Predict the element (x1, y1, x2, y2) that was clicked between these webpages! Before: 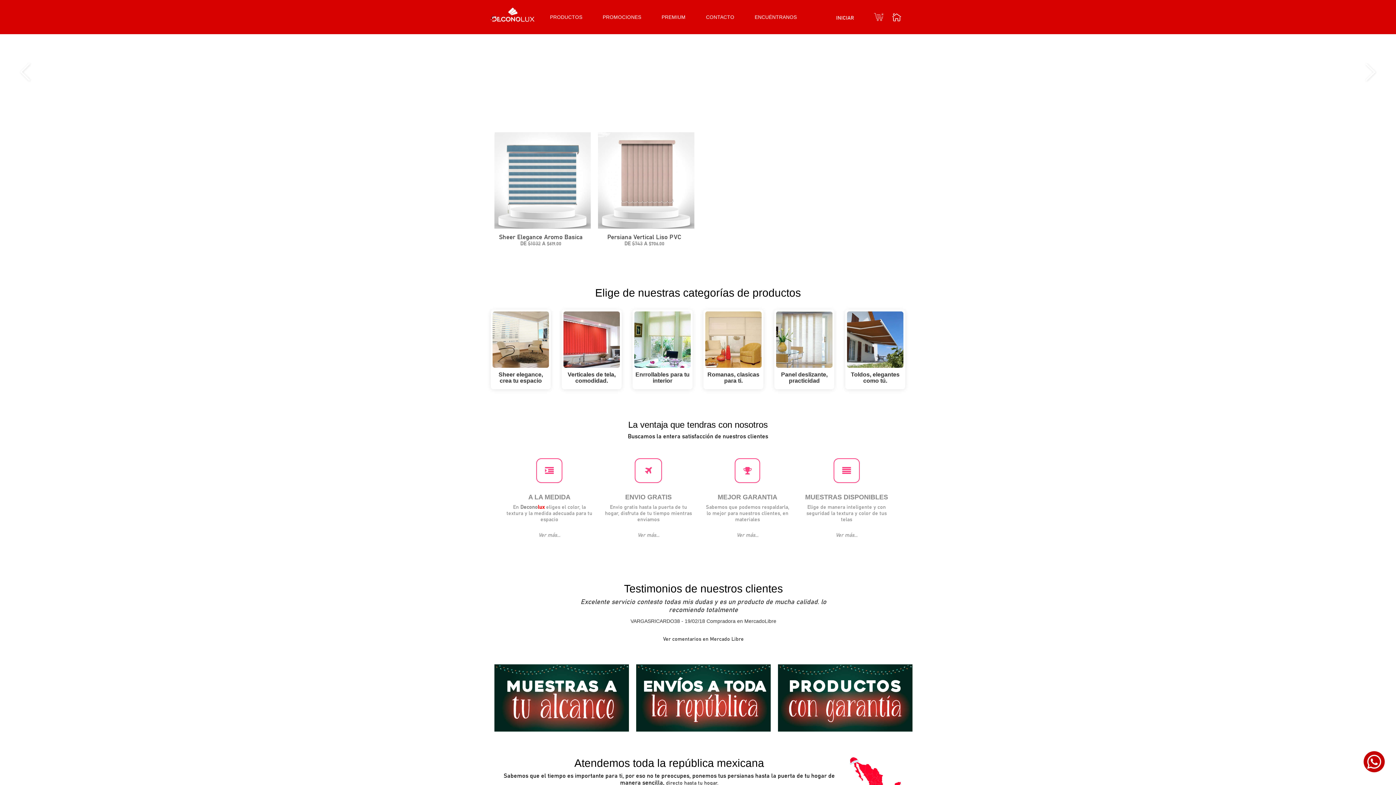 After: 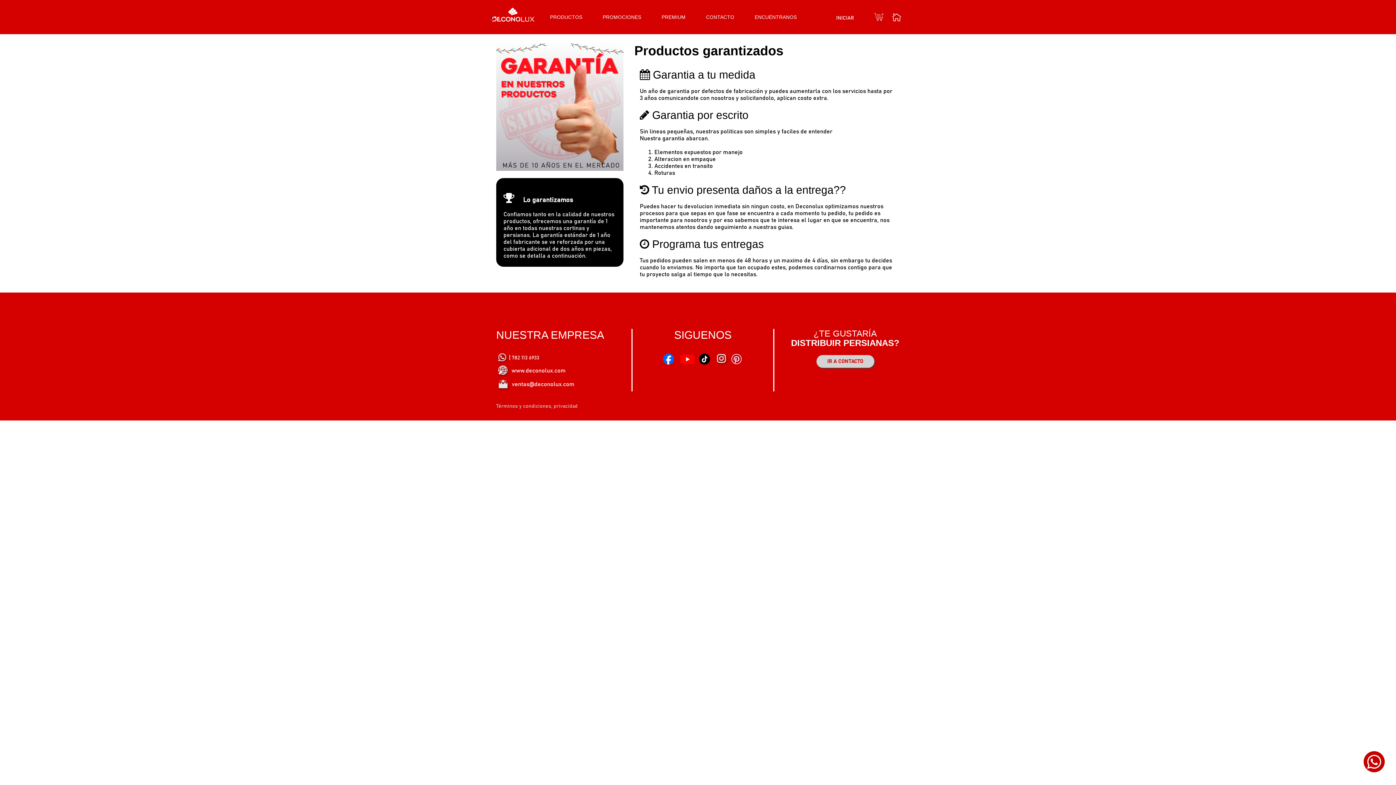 Action: label: MEJOR GARANTIA

Sabemos que podemos respaldarla, lo mejor para nuestros clientes, en materiales


Ver más... bbox: (703, 458, 791, 538)